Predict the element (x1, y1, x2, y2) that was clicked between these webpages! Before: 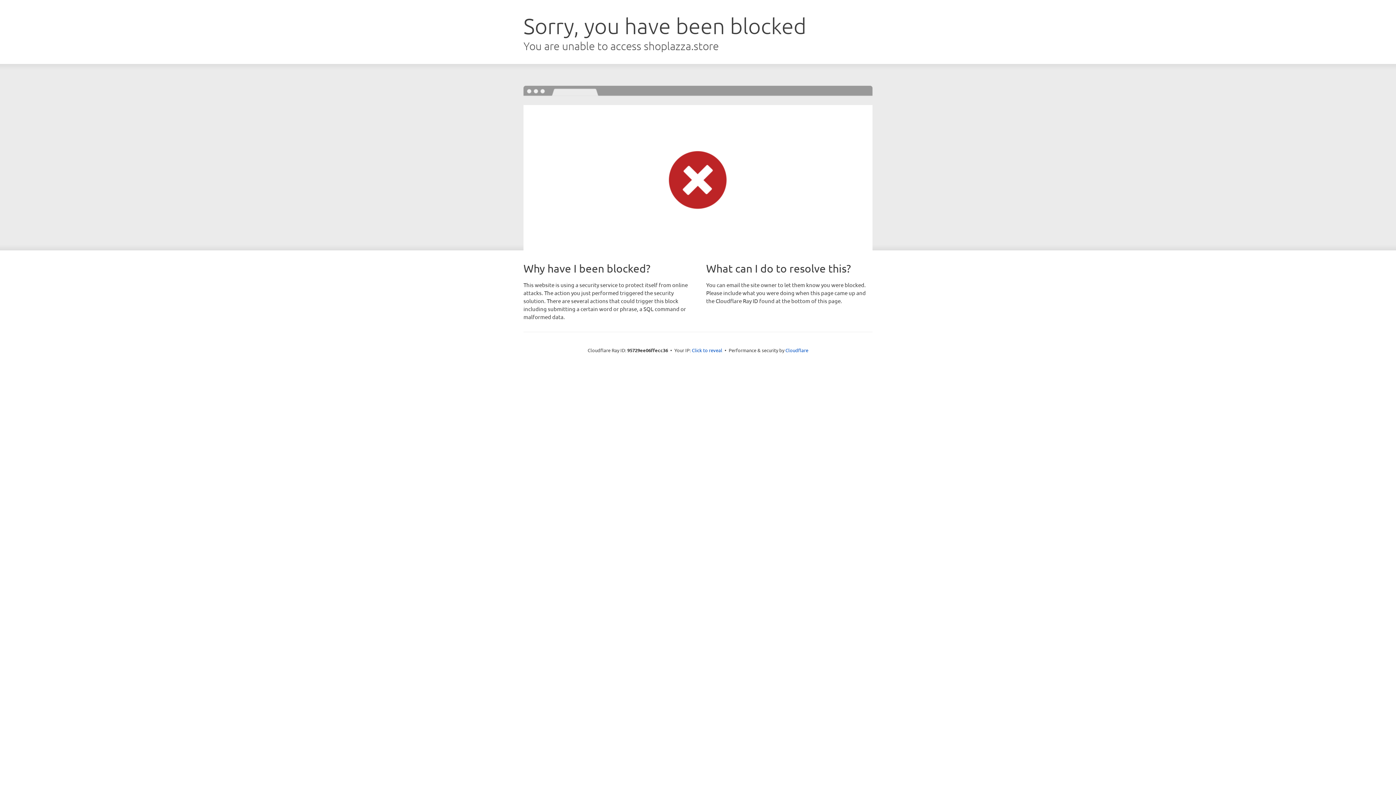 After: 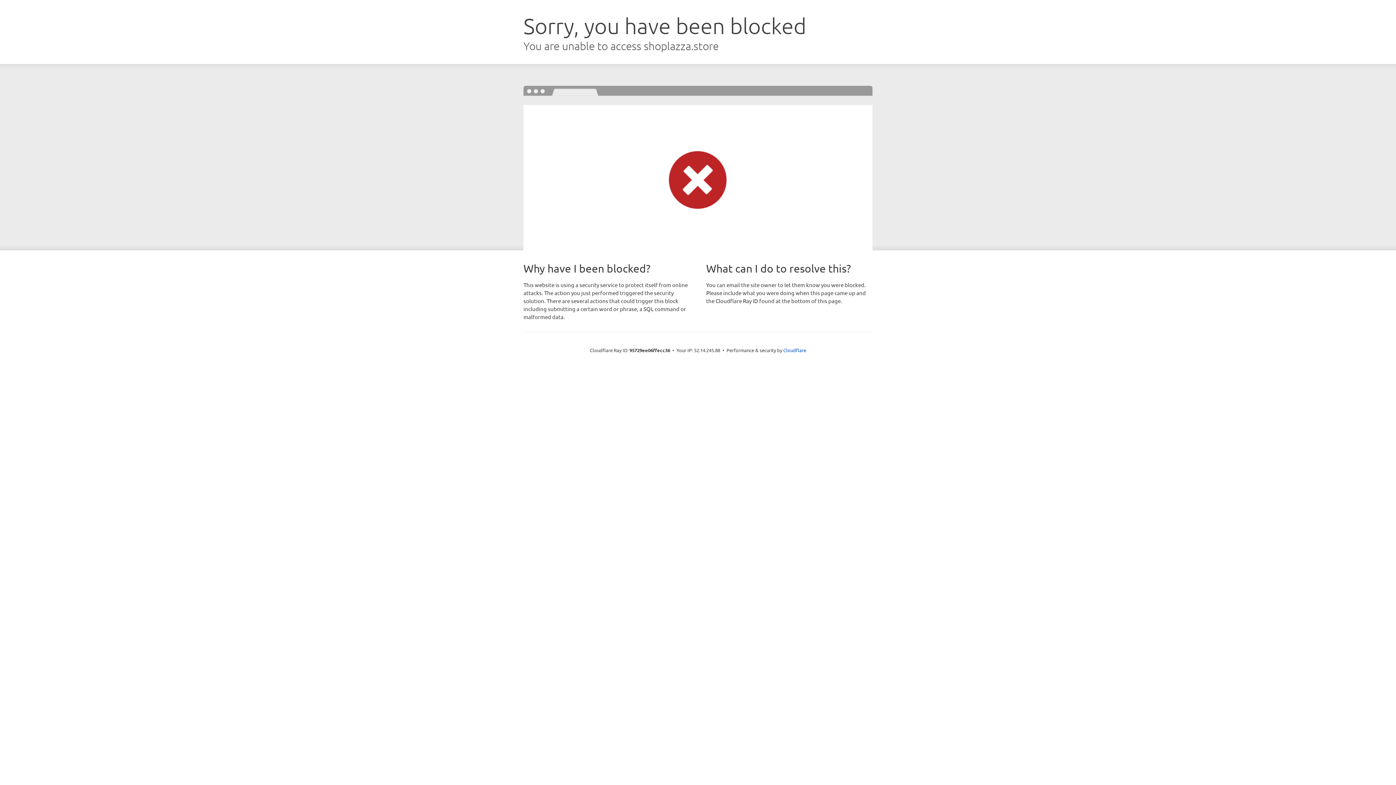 Action: label: Click to reveal bbox: (692, 346, 722, 353)